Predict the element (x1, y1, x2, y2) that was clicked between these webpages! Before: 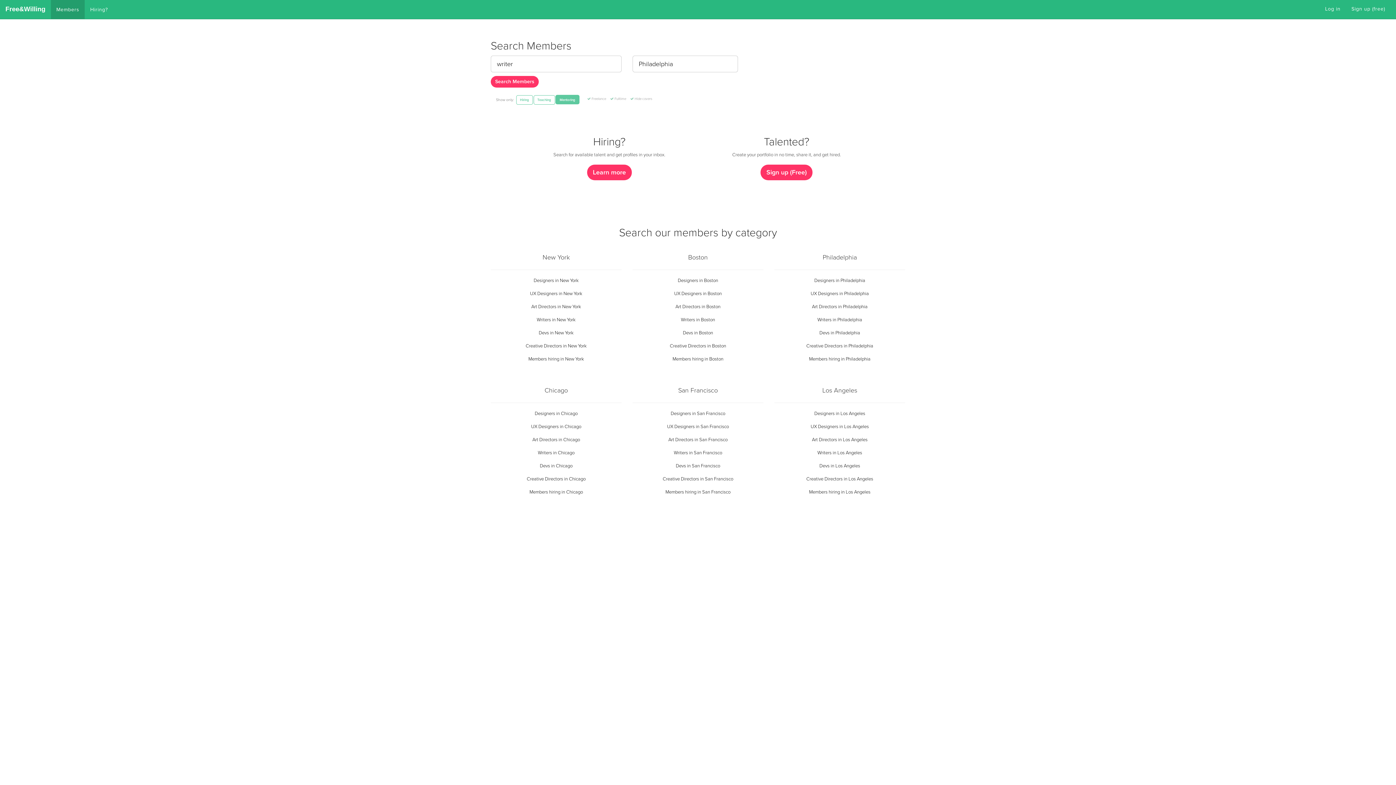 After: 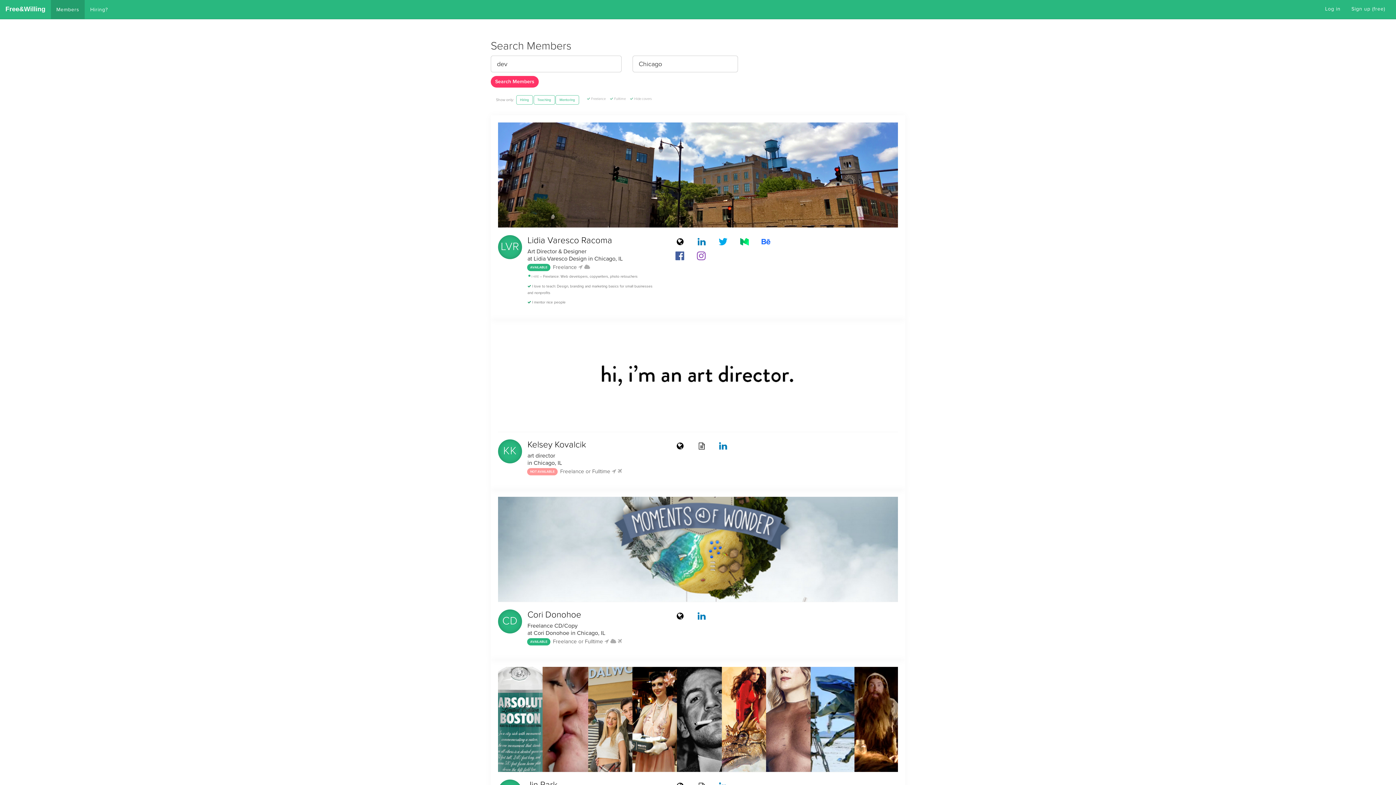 Action: bbox: (540, 463, 572, 469) label: Devs in Chicago